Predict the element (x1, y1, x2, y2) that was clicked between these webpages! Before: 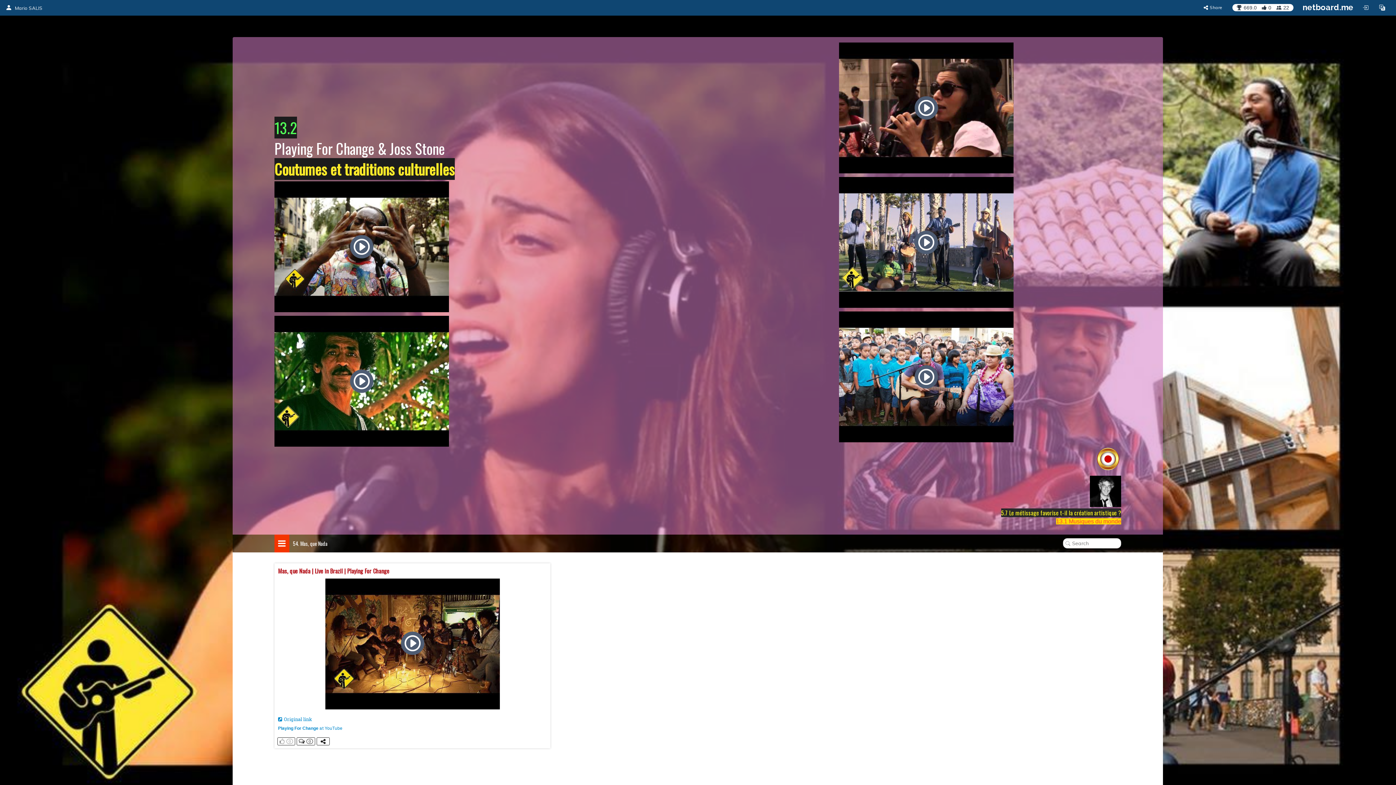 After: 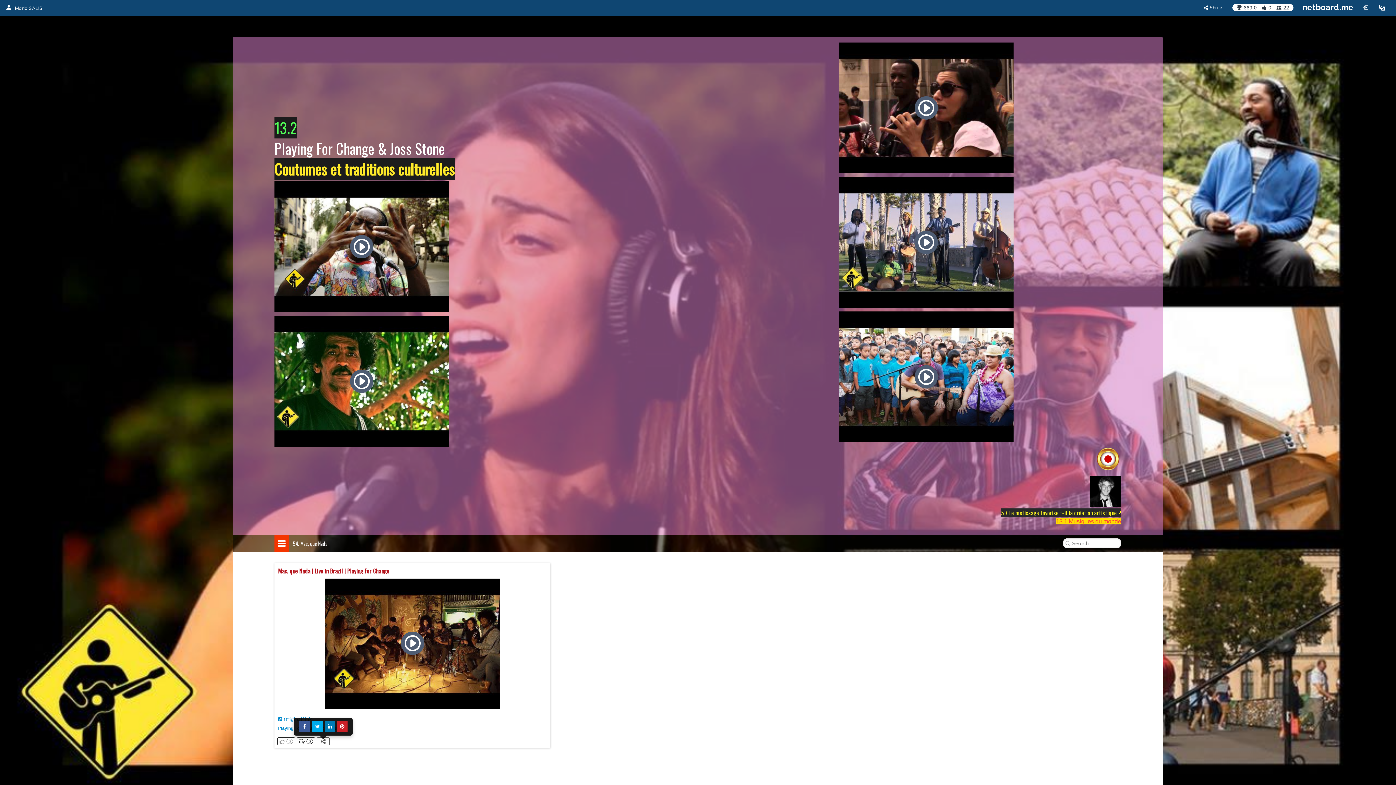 Action: bbox: (316, 737, 329, 745)